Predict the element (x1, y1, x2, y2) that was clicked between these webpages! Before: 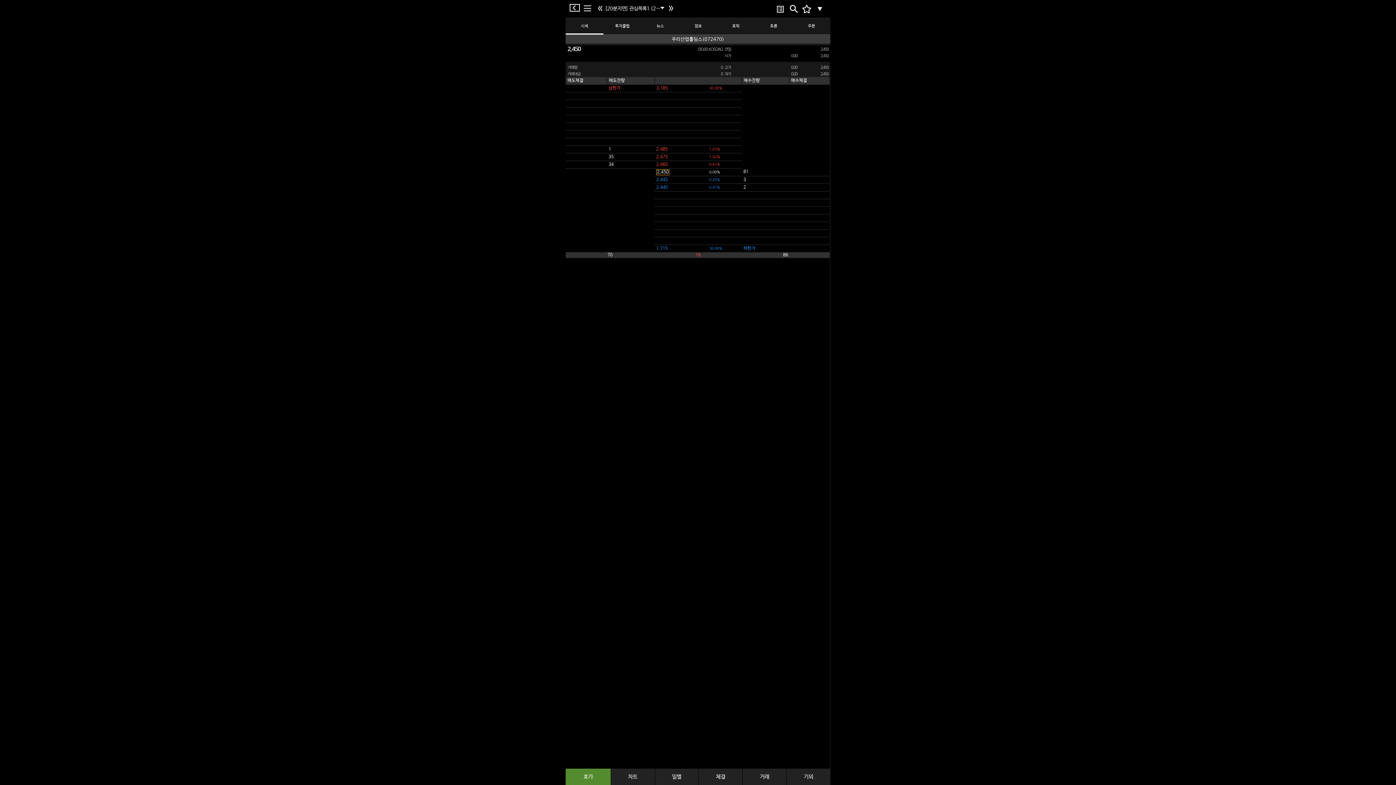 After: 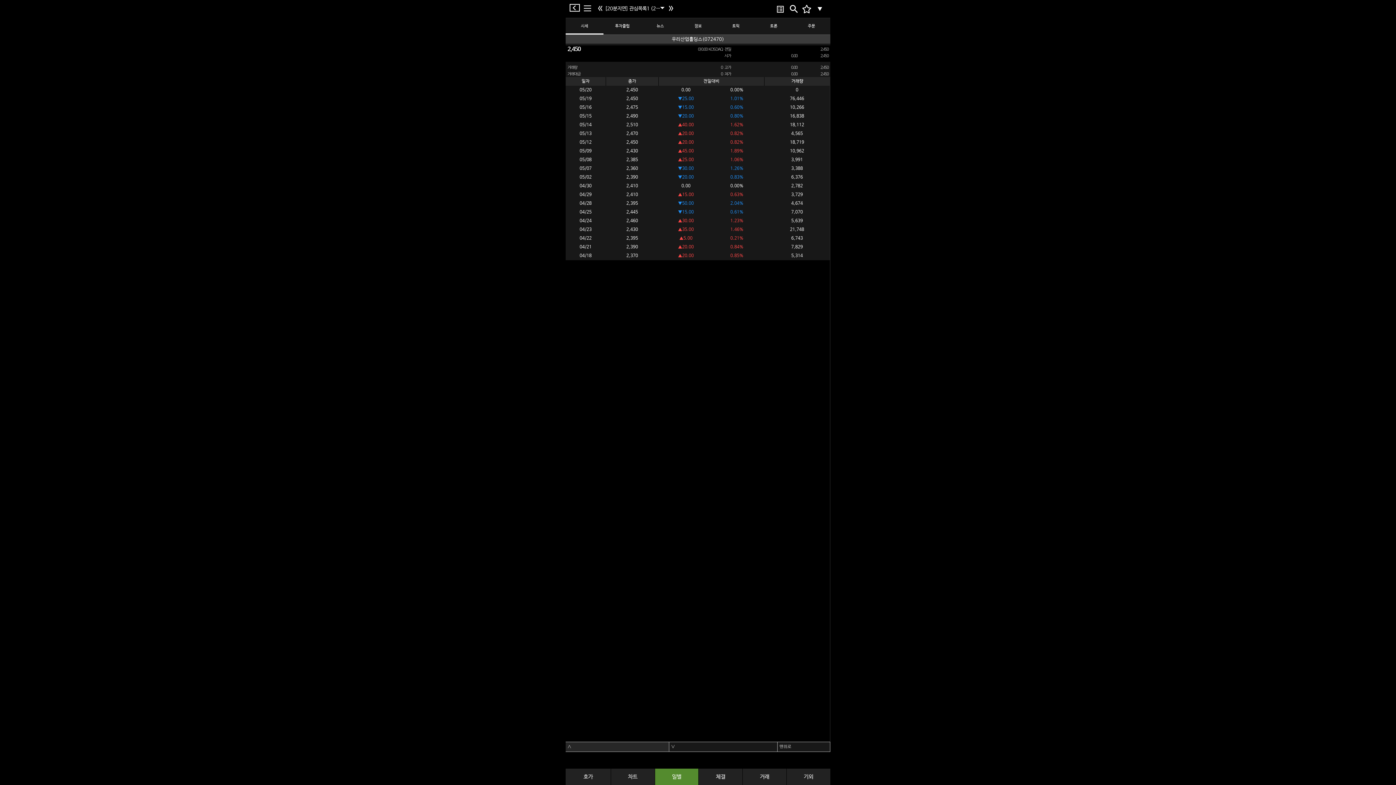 Action: bbox: (655, 769, 698, 785) label: 일별